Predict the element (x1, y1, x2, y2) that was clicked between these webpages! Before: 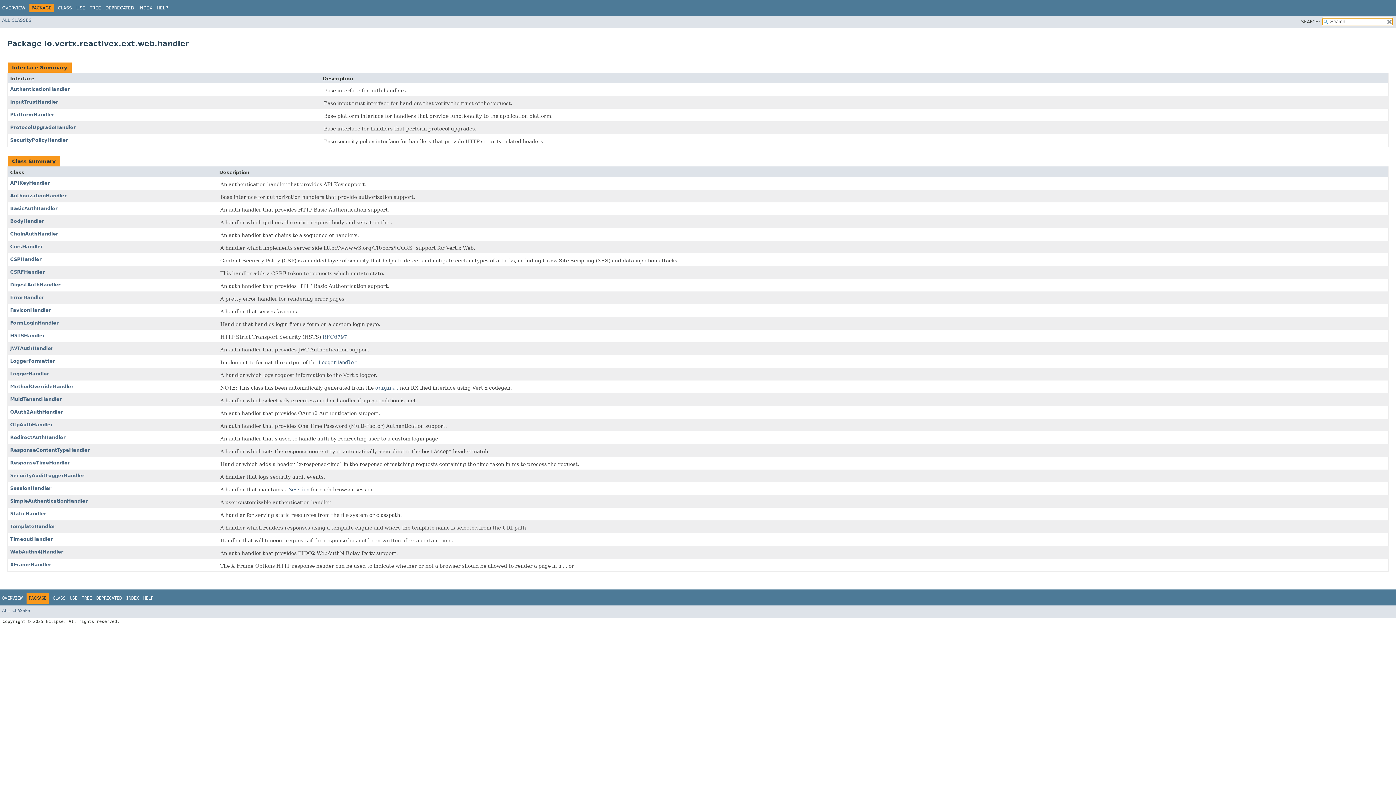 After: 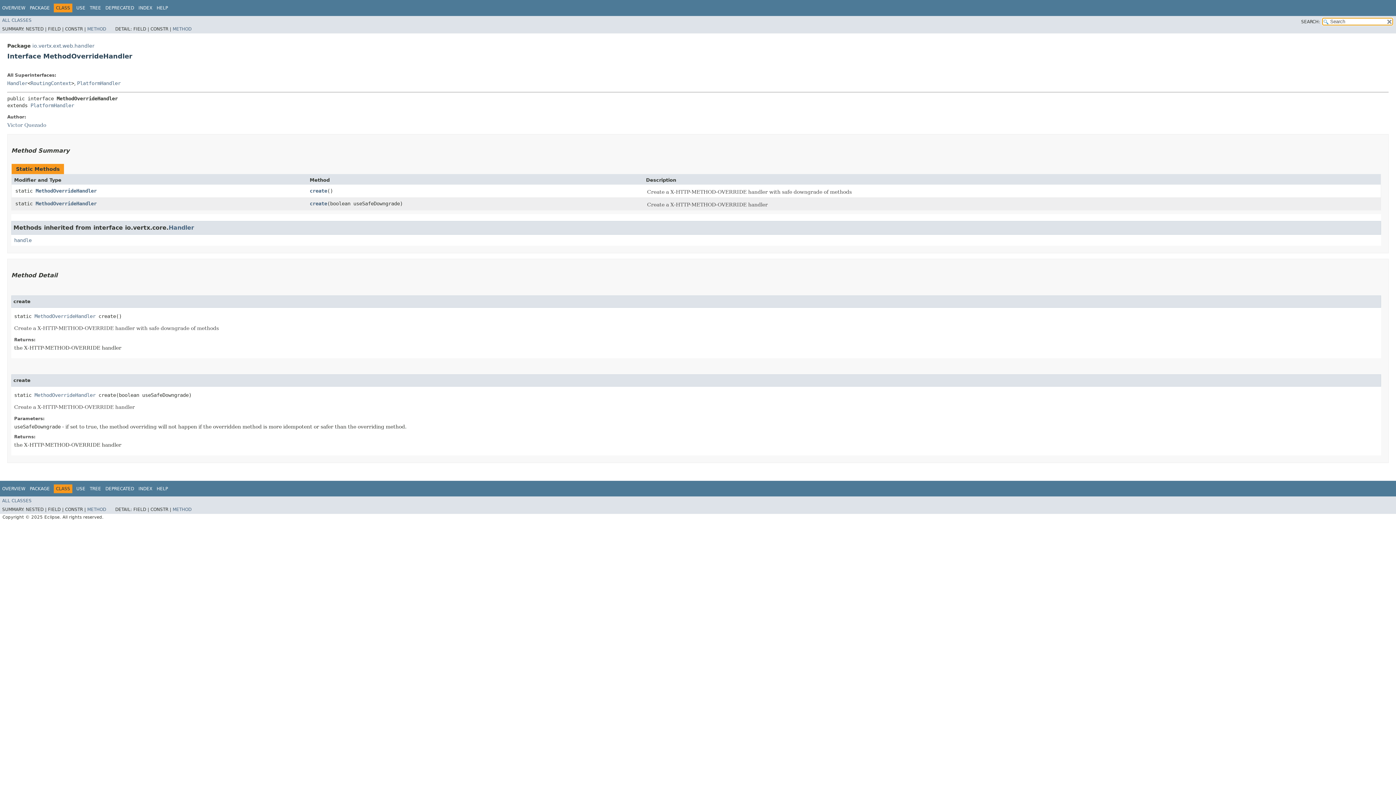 Action: label: original bbox: (375, 385, 398, 392)